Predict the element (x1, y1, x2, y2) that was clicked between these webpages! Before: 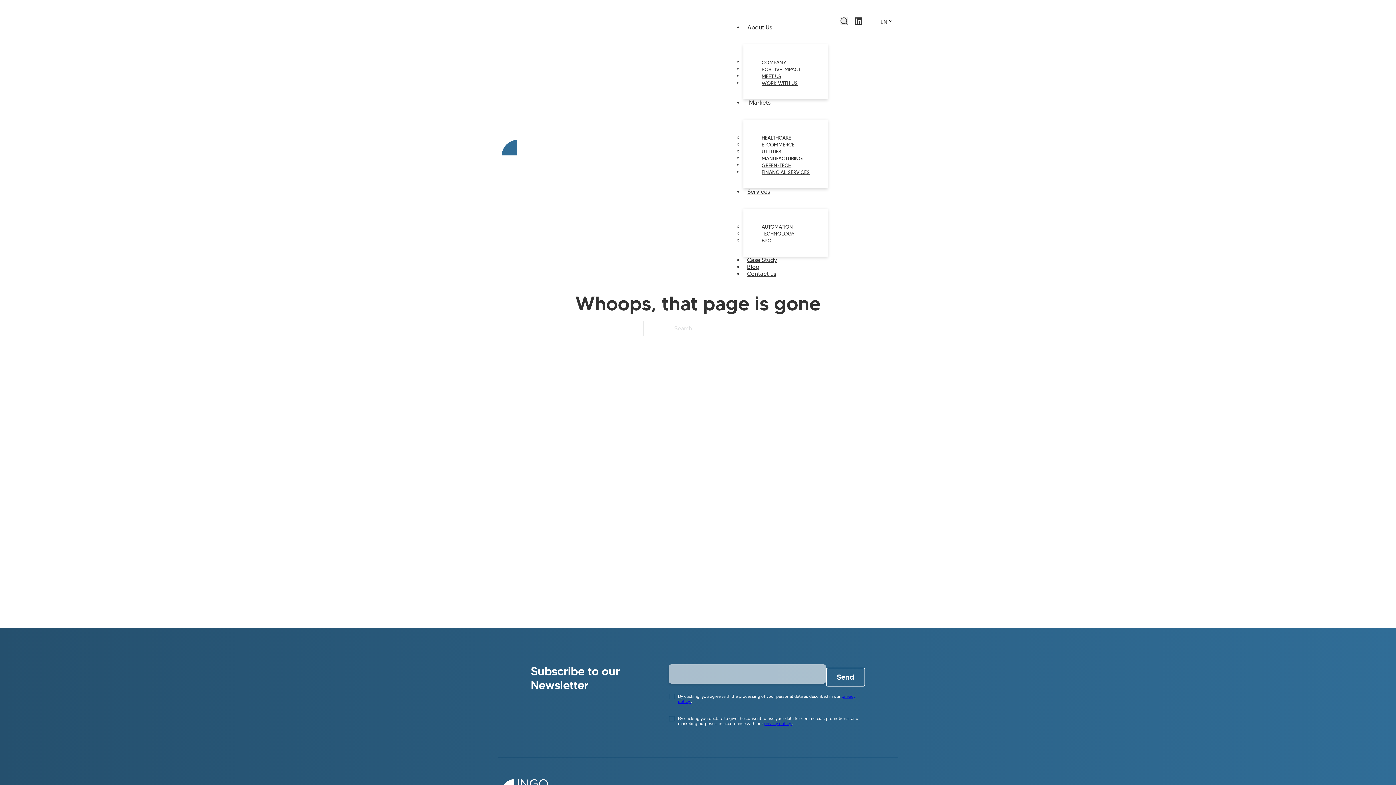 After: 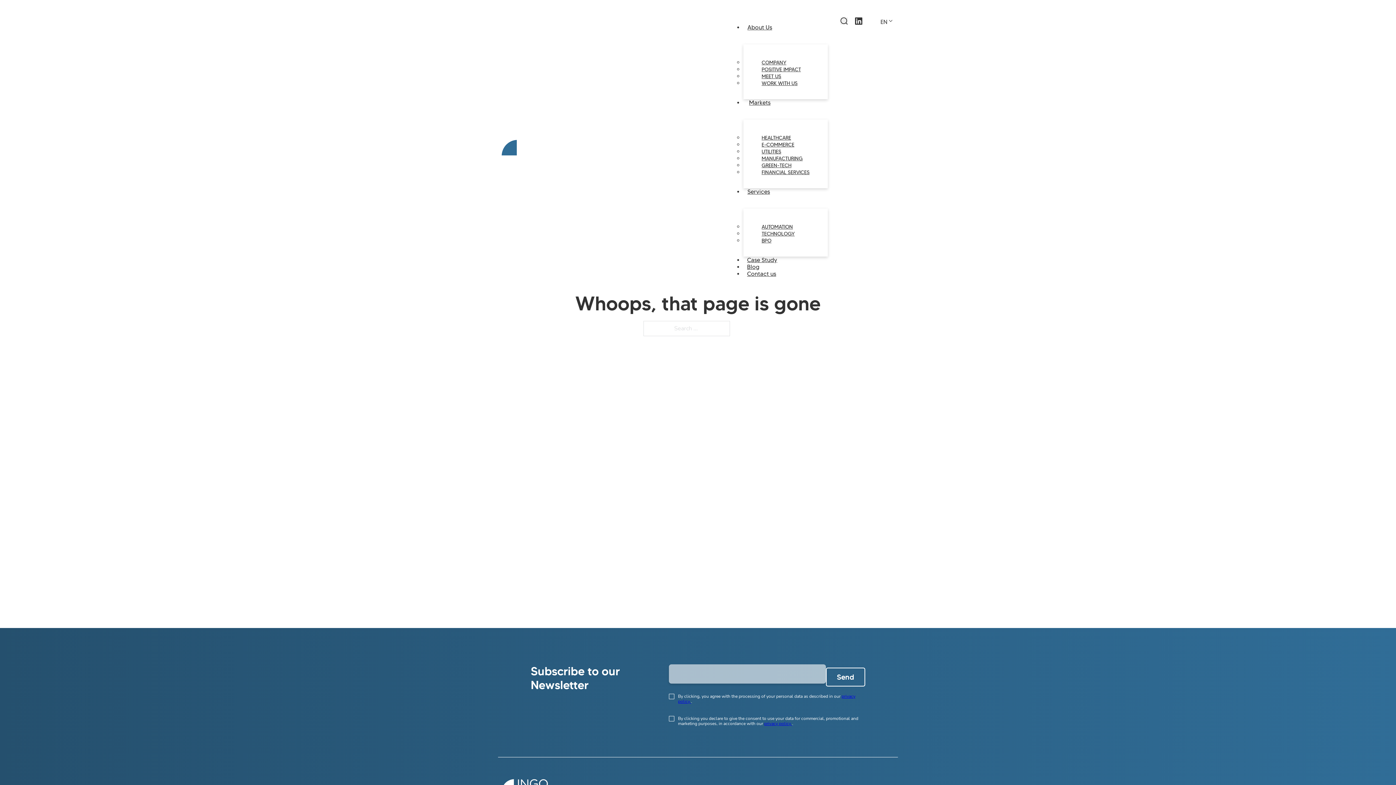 Action: bbox: (764, 721, 792, 726) label: privacy policy 